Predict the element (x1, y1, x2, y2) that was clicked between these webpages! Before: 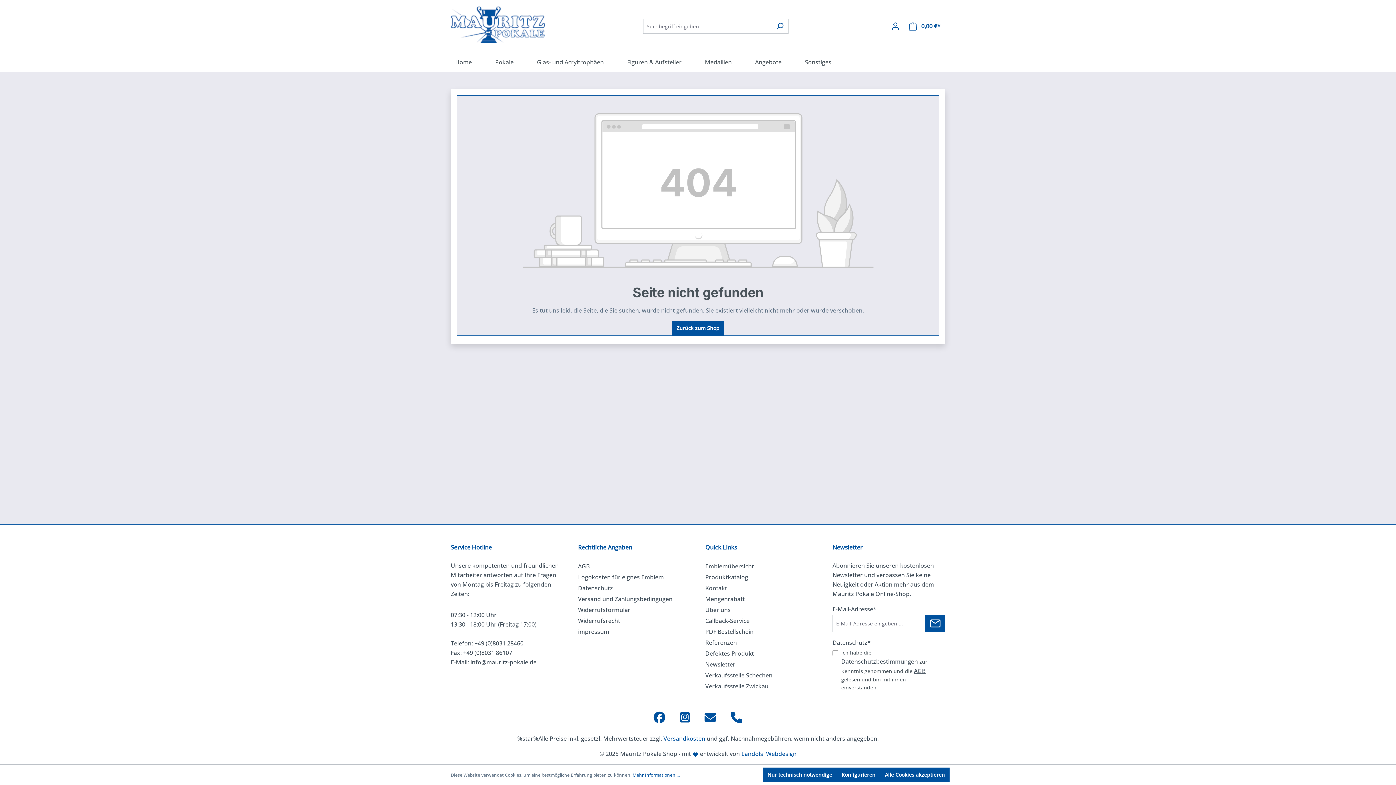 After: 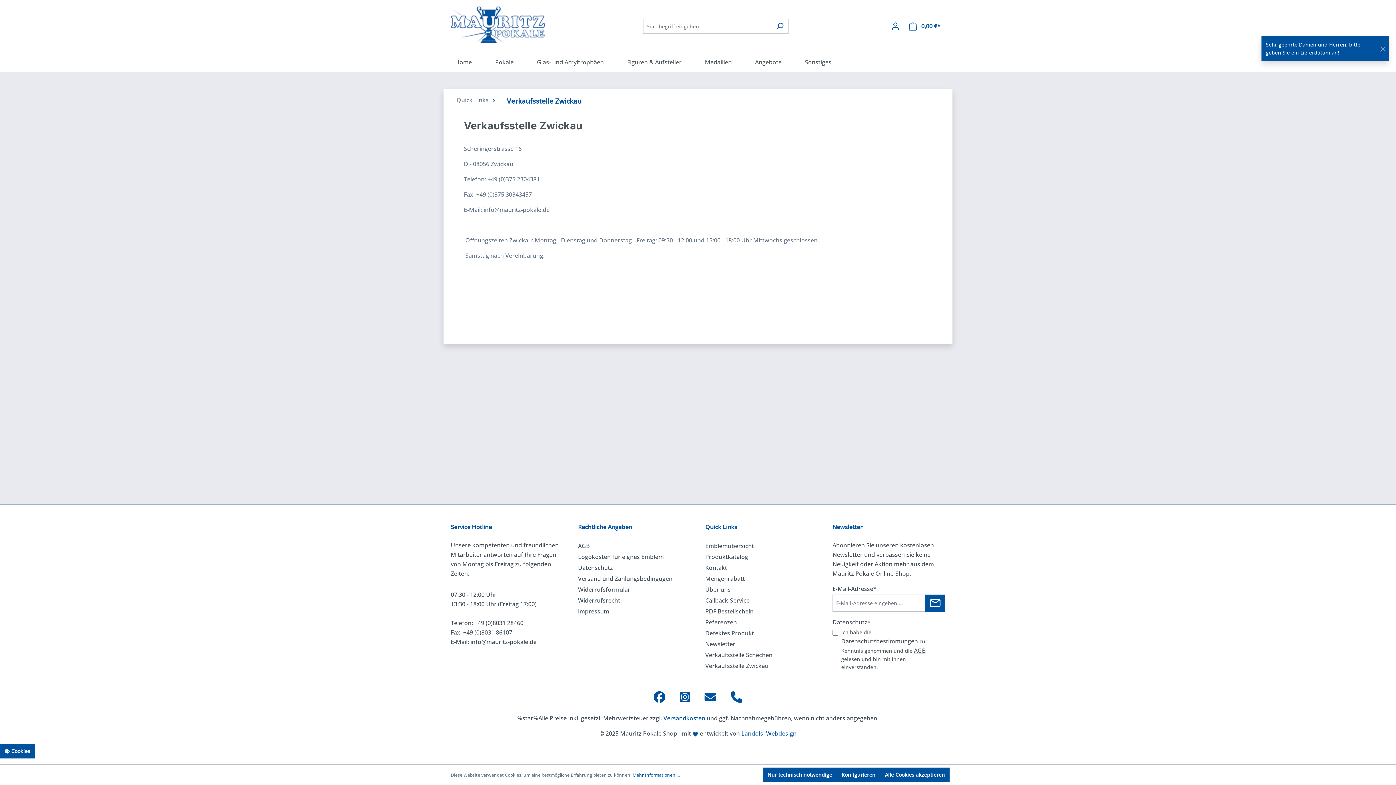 Action: bbox: (705, 682, 768, 690) label: Verkaufsstelle Zwickau